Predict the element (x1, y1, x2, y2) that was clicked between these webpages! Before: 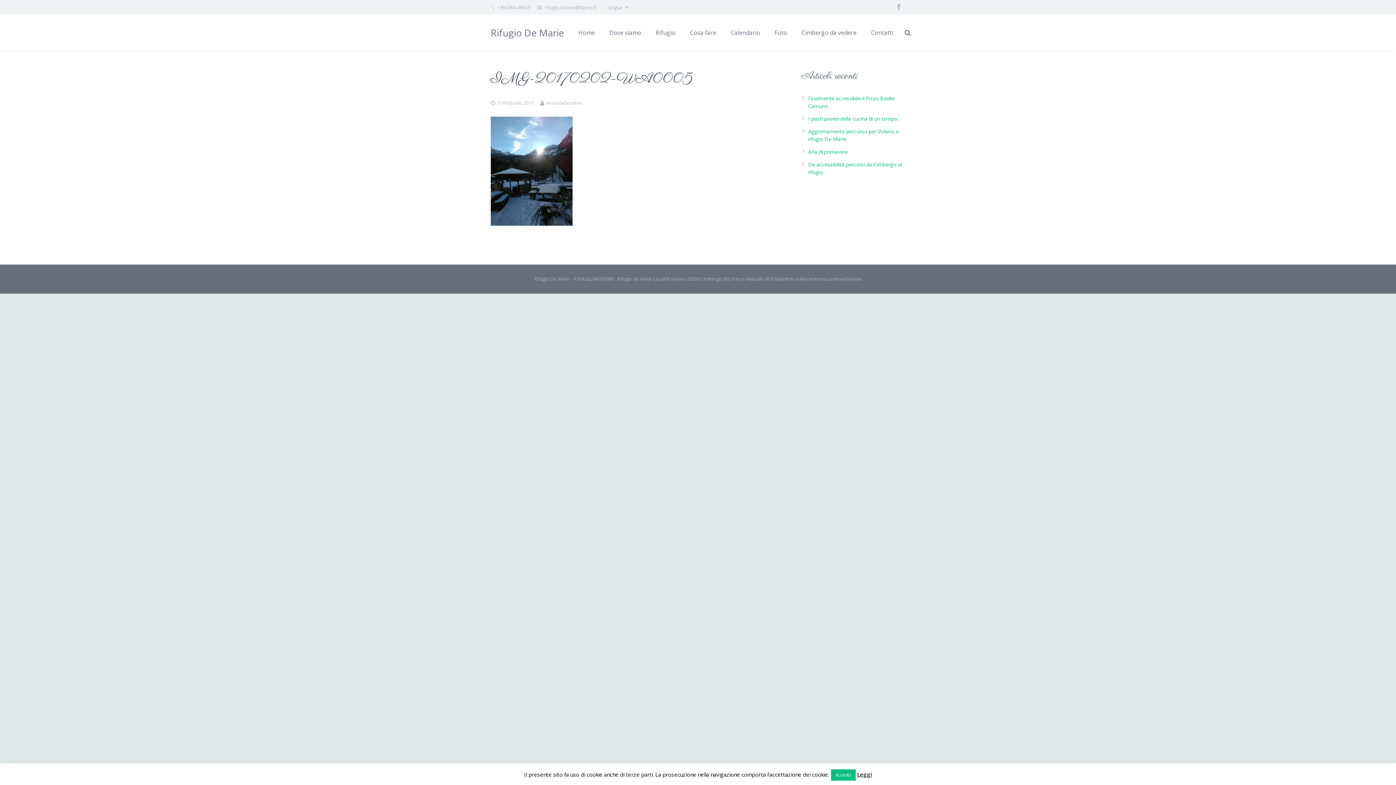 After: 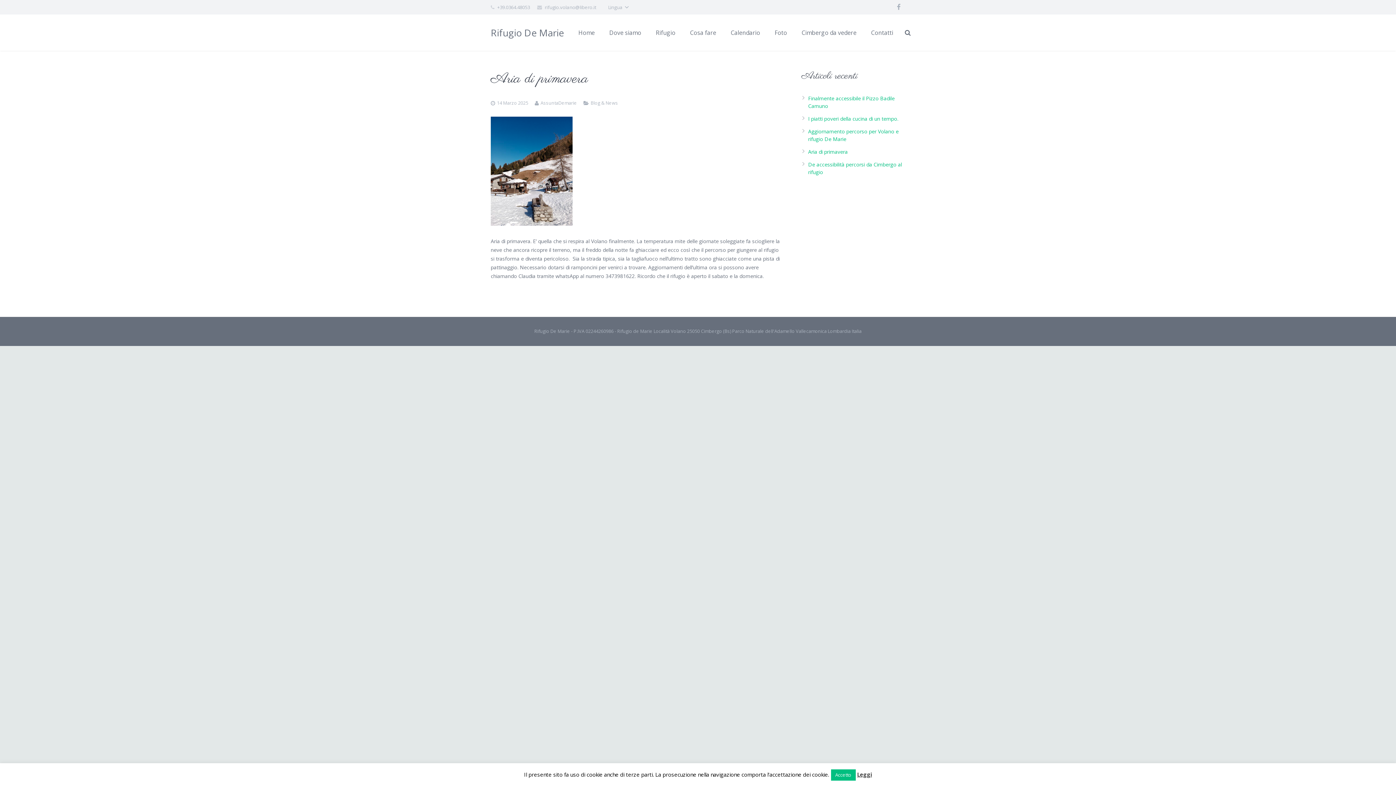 Action: bbox: (808, 148, 848, 155) label: Aria di primavera